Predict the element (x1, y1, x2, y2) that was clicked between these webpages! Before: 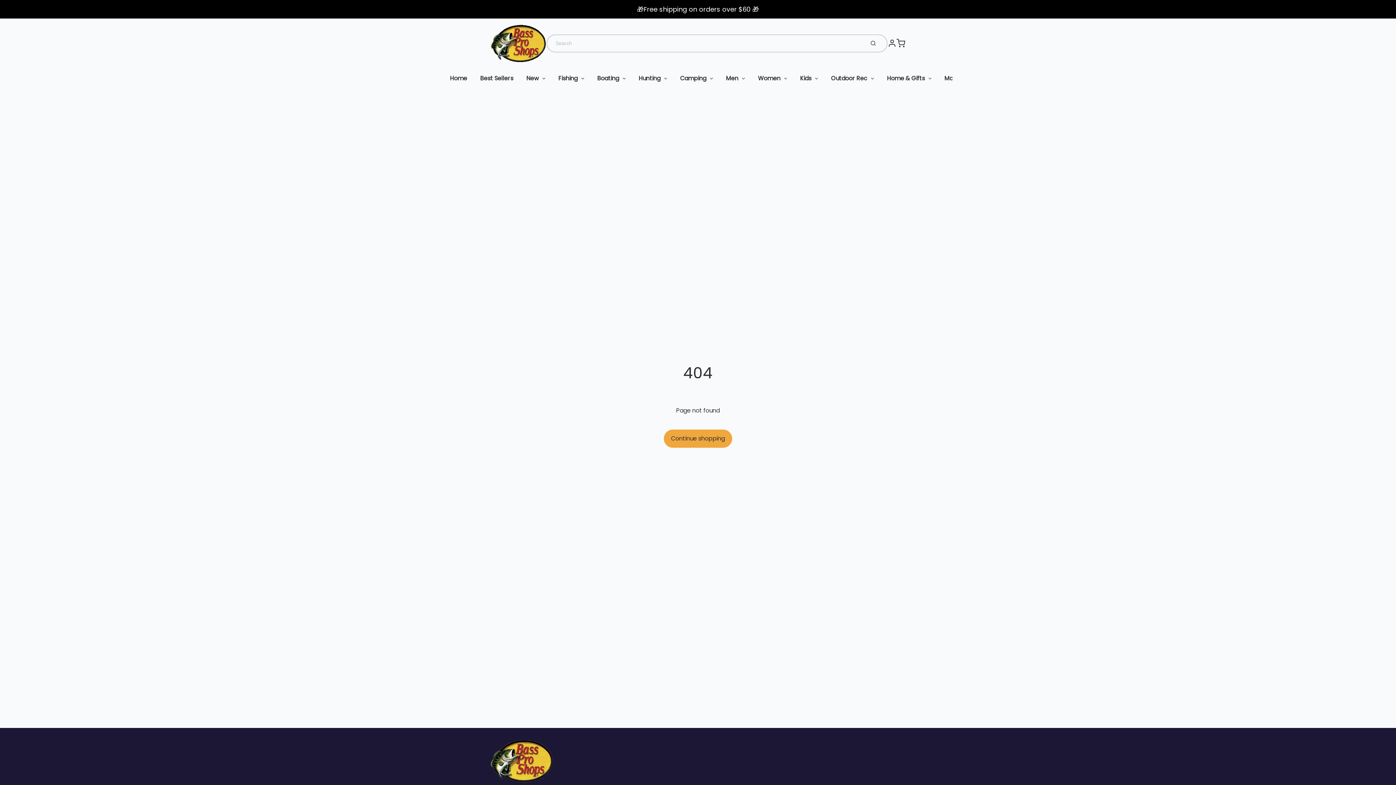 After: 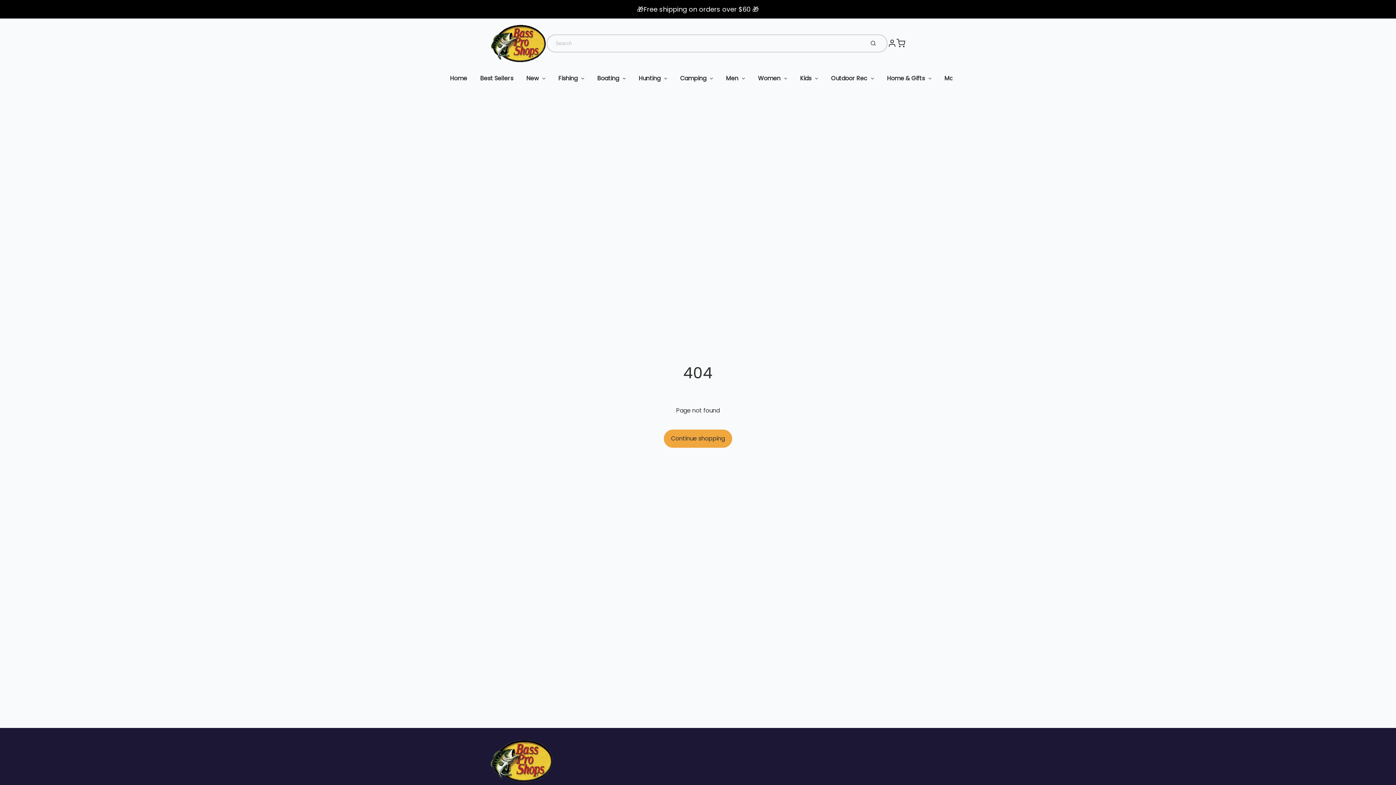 Action: bbox: (858, 36, 888, 50)